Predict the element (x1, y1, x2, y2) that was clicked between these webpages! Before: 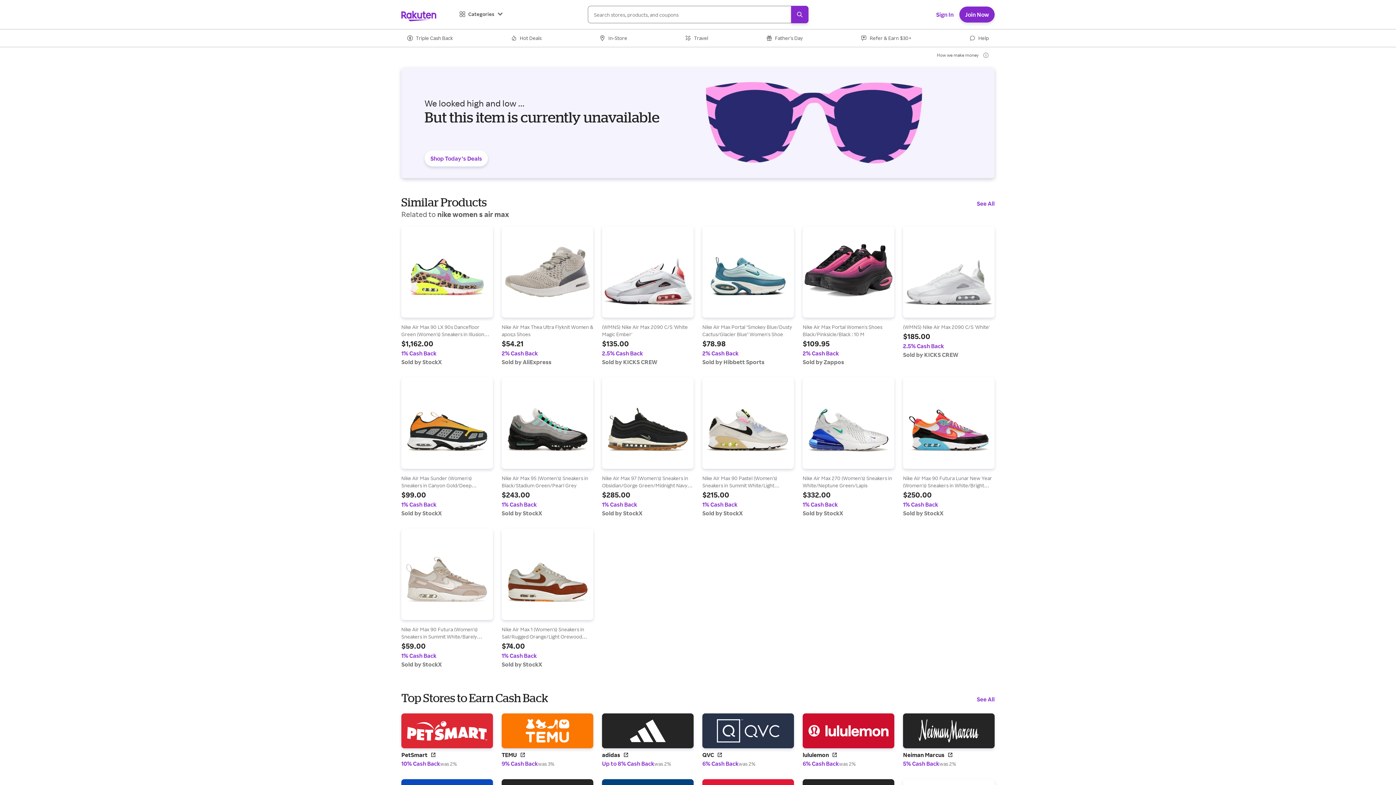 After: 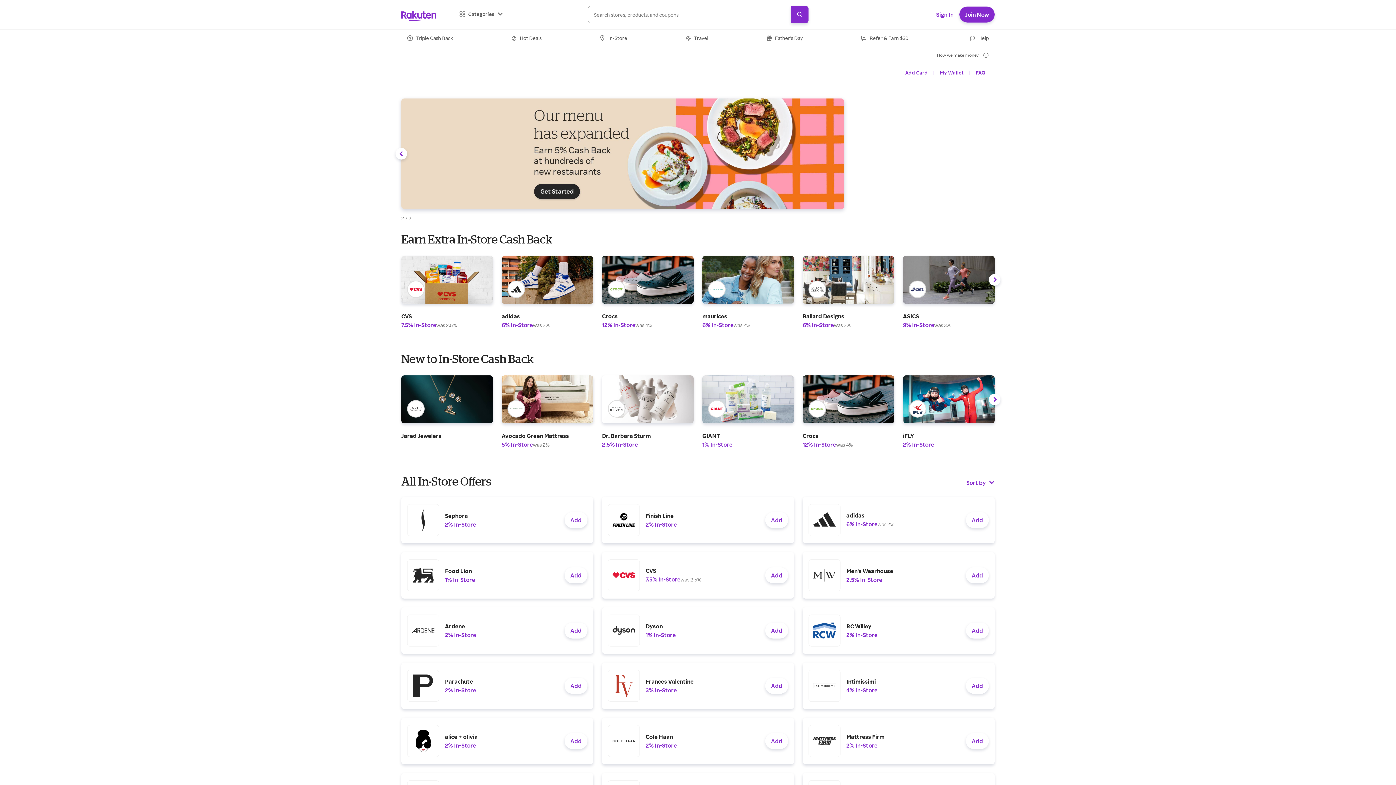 Action: label: In-Store bbox: (593, 29, 633, 46)